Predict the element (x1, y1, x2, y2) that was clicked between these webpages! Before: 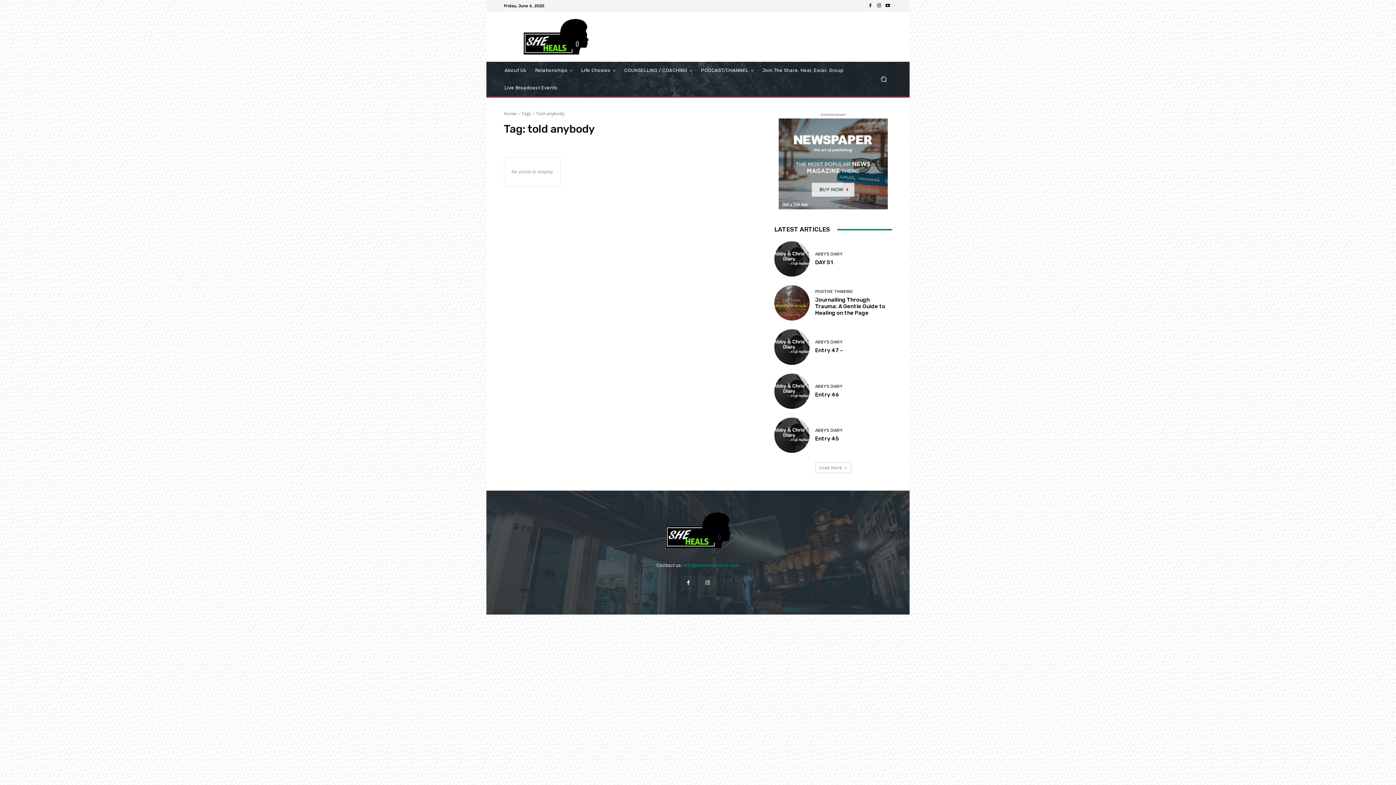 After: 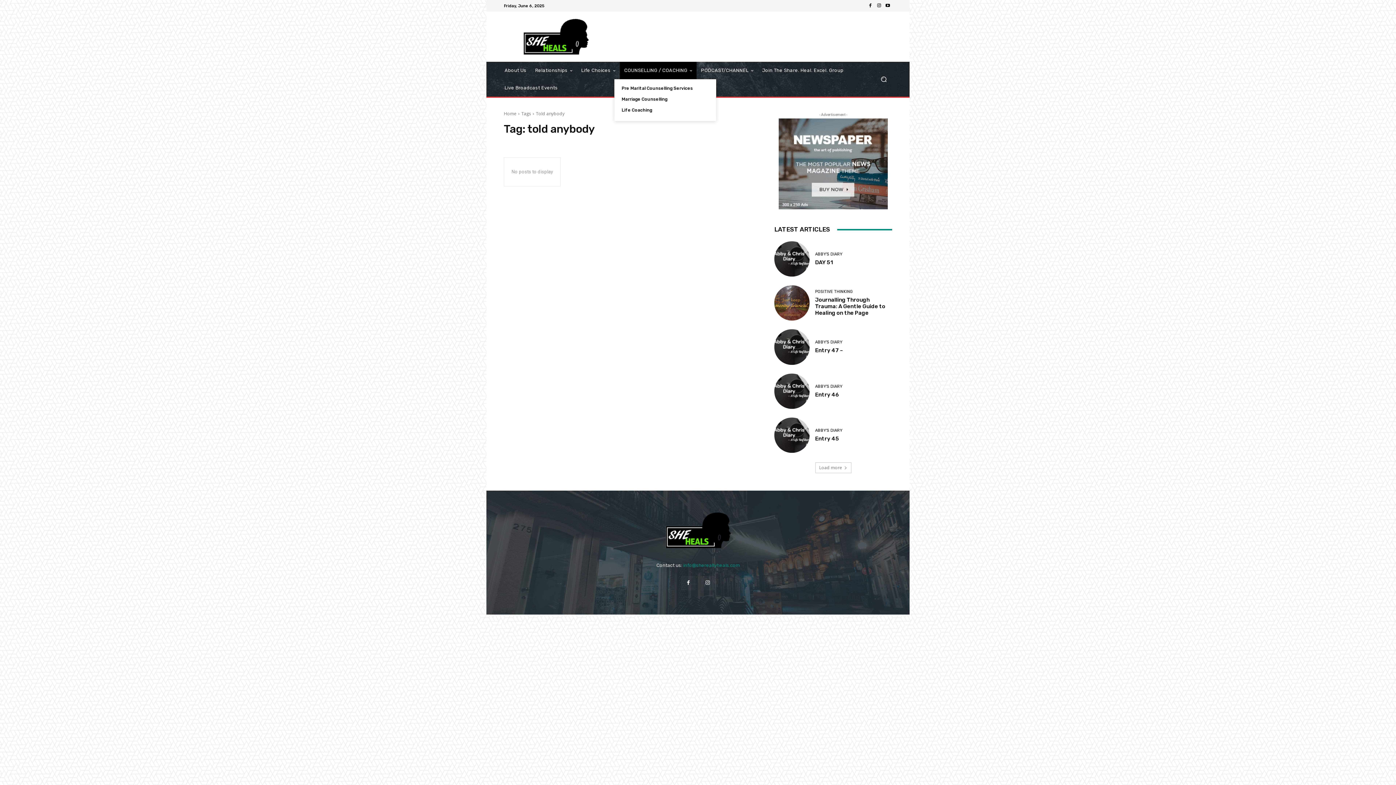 Action: label: COUNSELLING / COACHING bbox: (620, 61, 696, 79)